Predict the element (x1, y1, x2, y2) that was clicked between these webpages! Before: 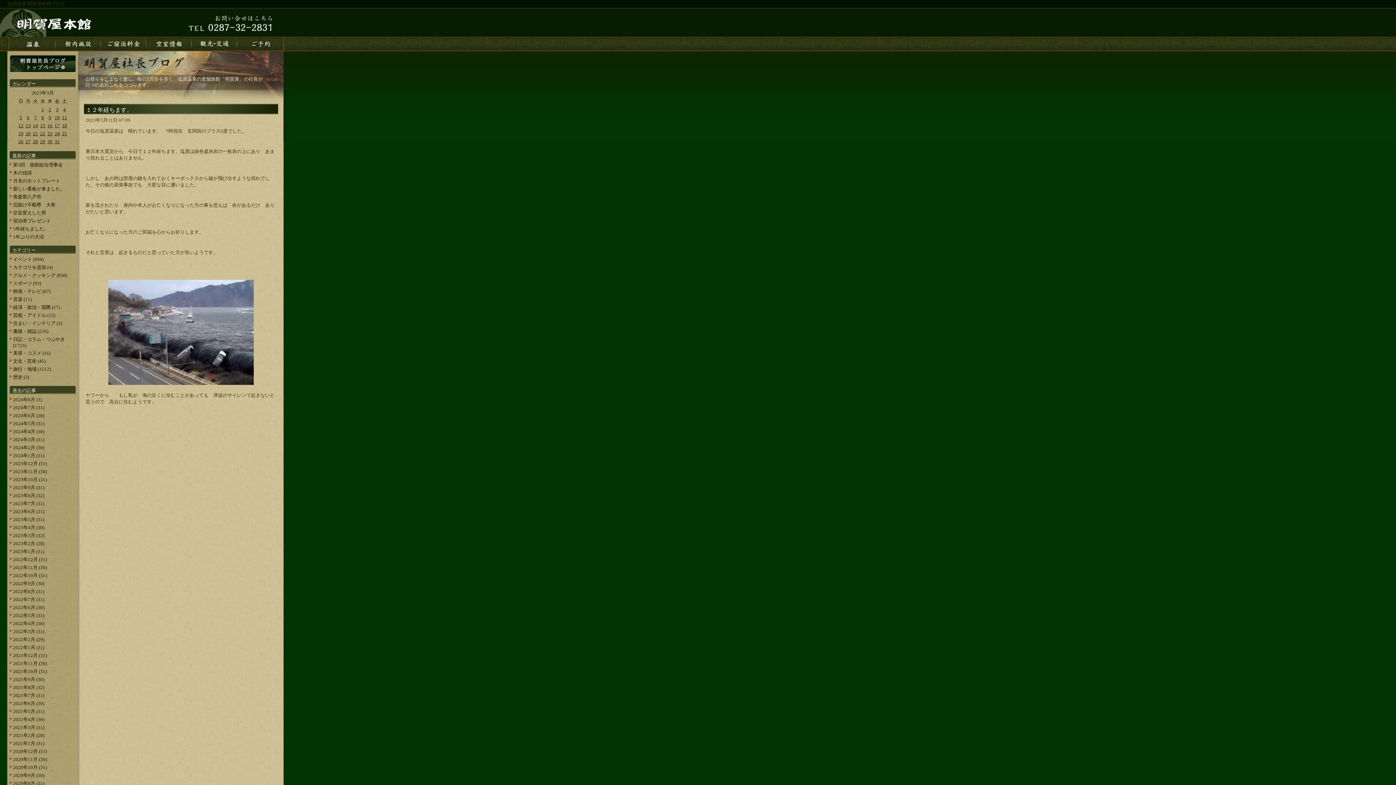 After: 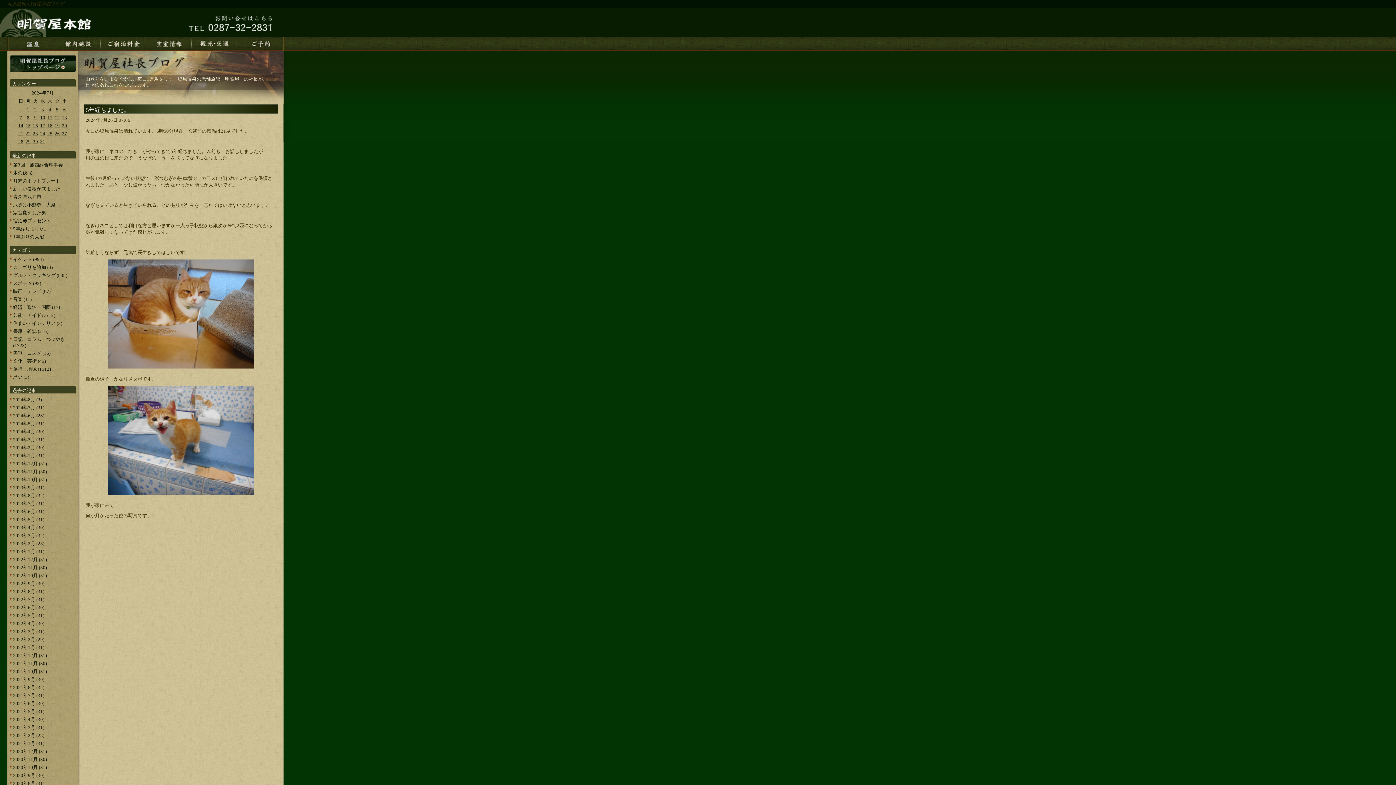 Action: bbox: (13, 226, 48, 231) label: 5年経ちました。